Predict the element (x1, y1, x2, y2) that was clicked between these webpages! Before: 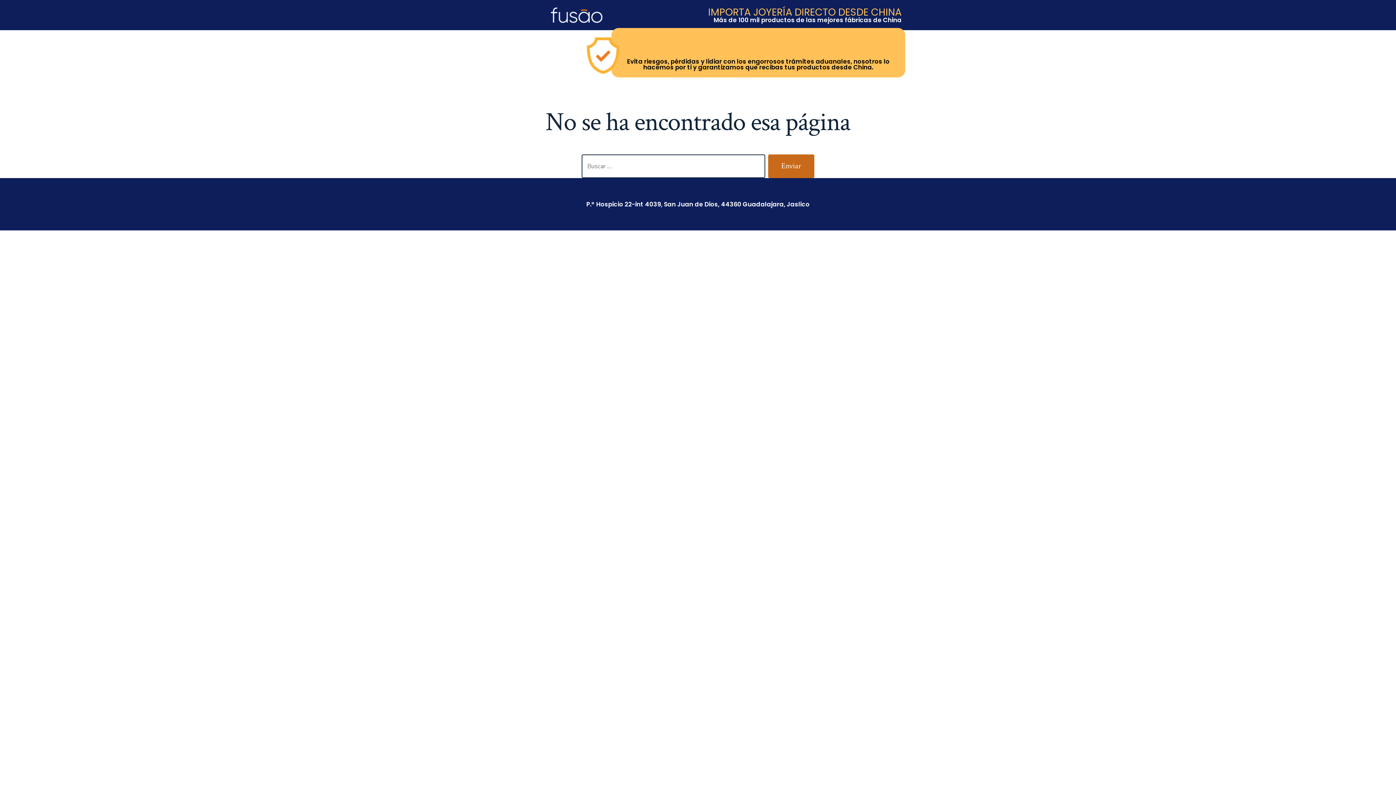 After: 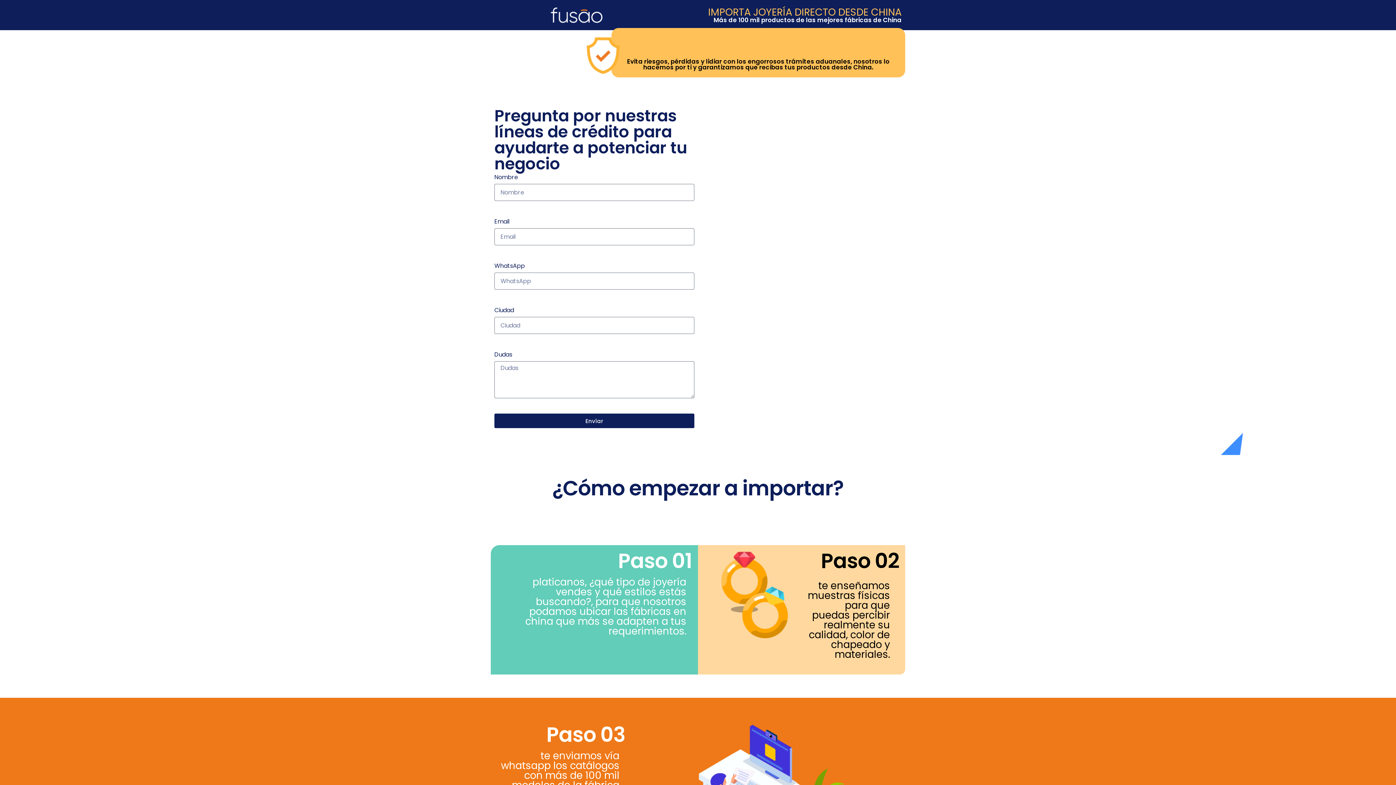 Action: bbox: (550, 7, 602, 22)